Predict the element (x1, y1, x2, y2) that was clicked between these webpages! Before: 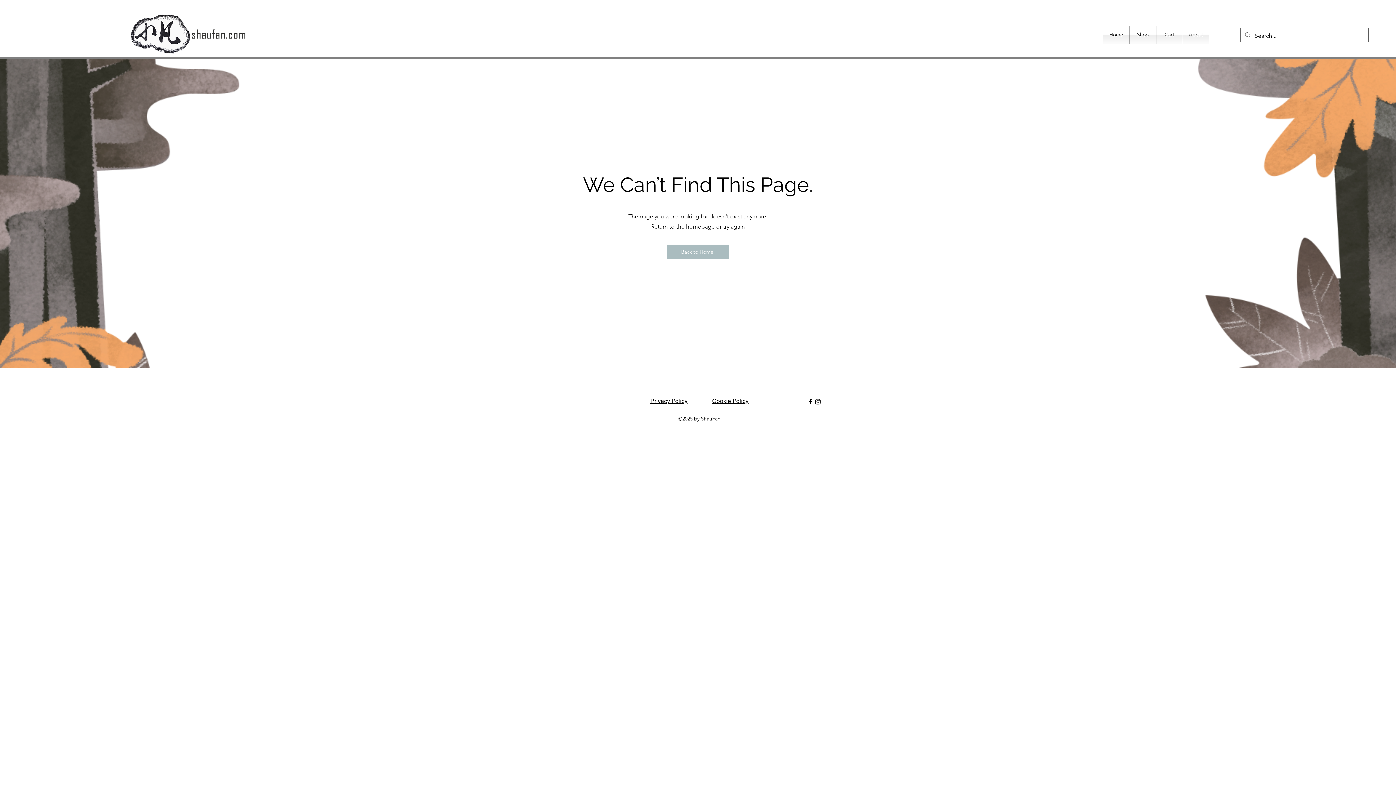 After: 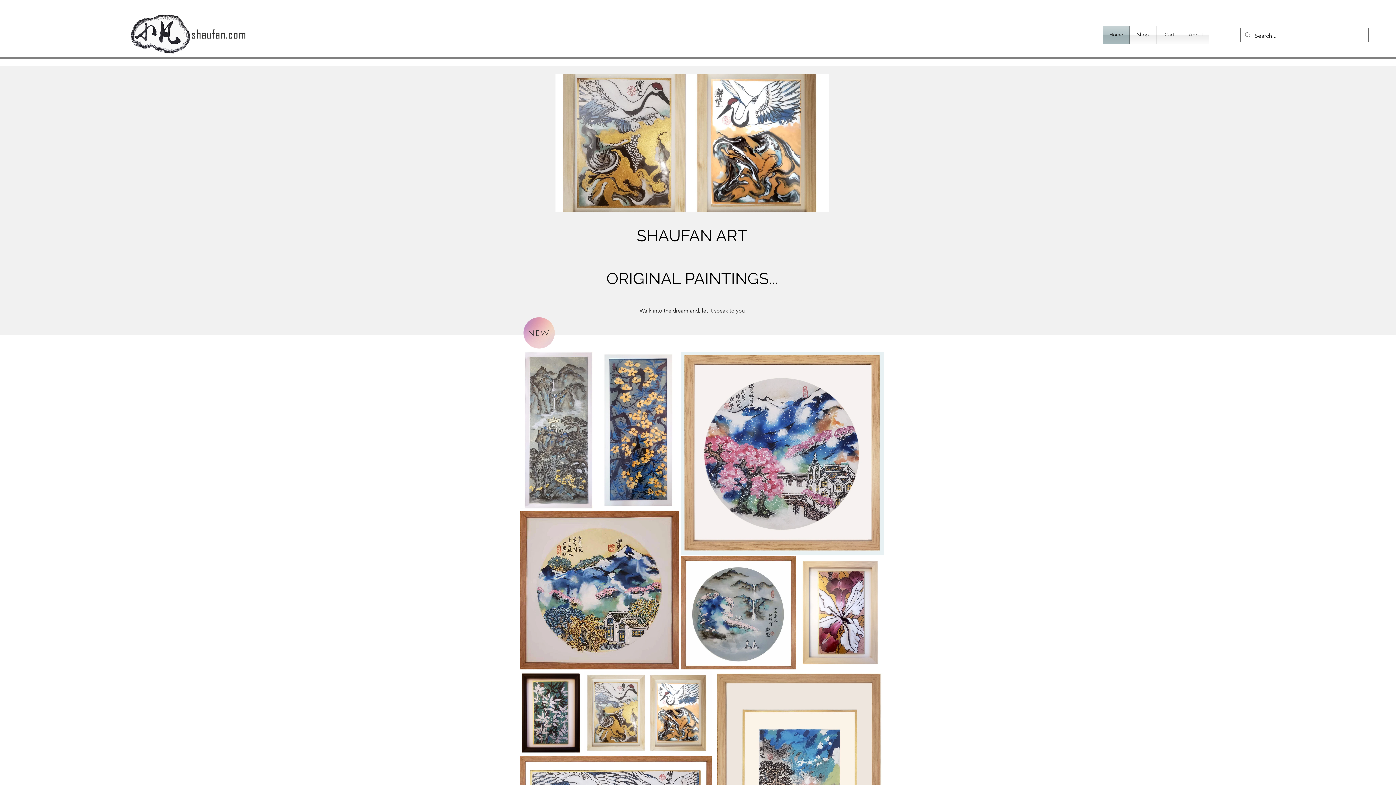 Action: label: Home bbox: (1103, 25, 1129, 43)